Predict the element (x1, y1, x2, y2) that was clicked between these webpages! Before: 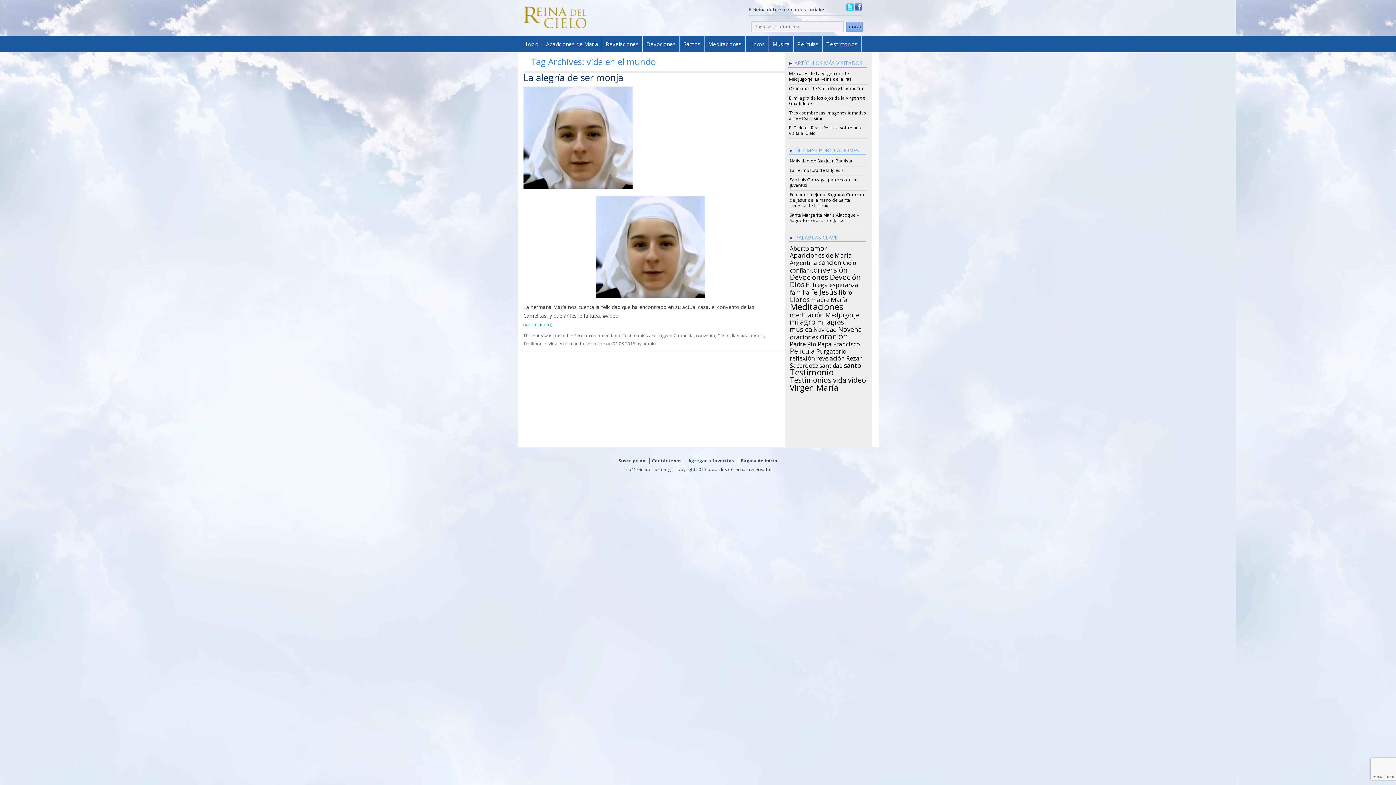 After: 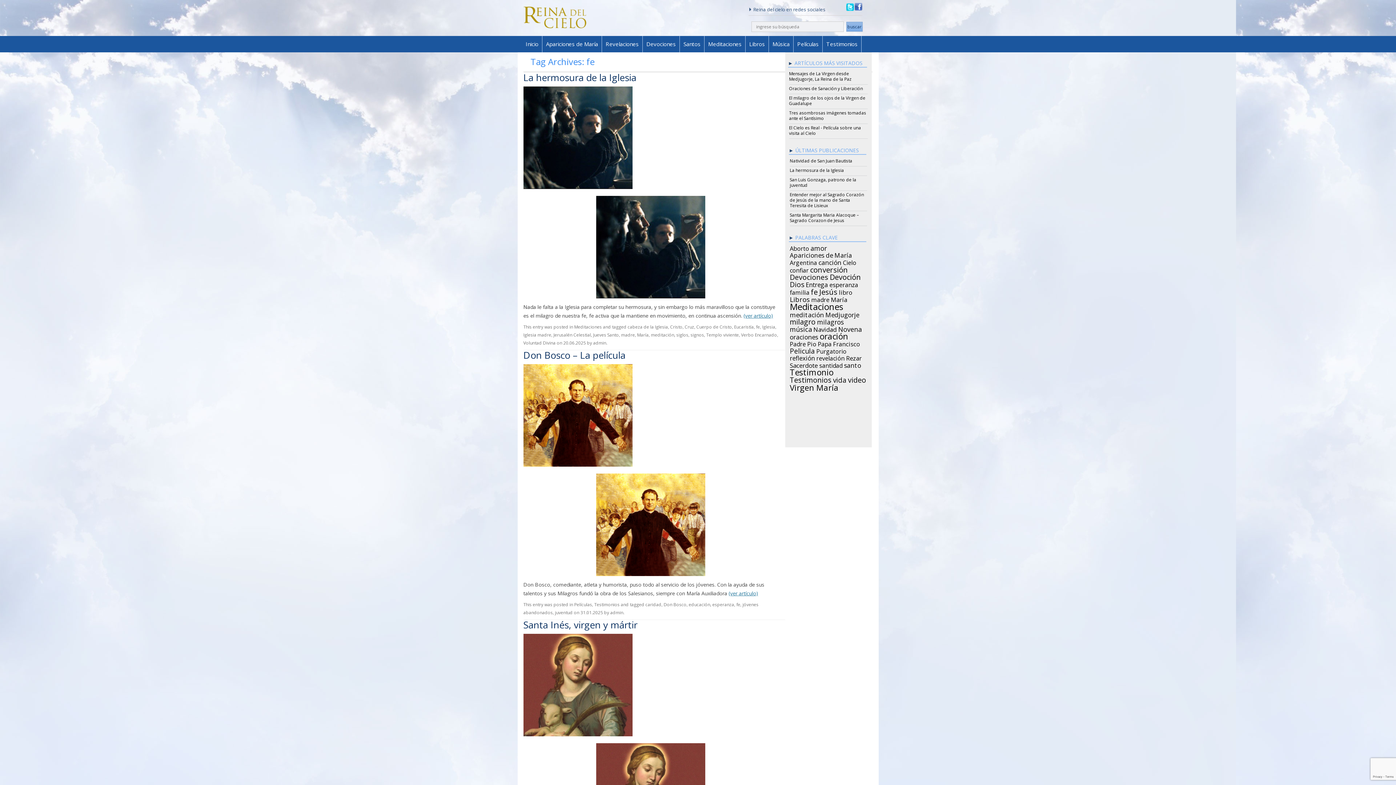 Action: bbox: (811, 288, 818, 294) label: fe (72 items)